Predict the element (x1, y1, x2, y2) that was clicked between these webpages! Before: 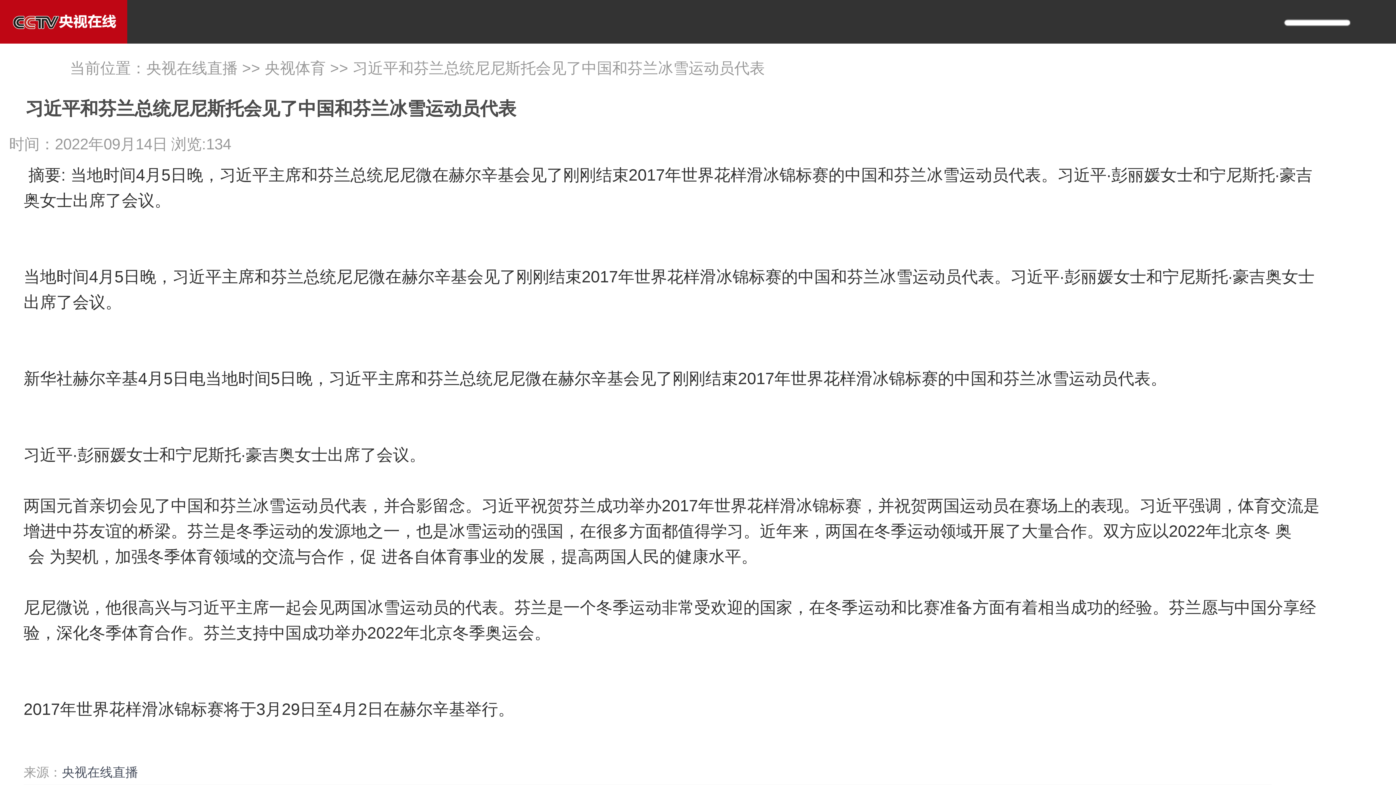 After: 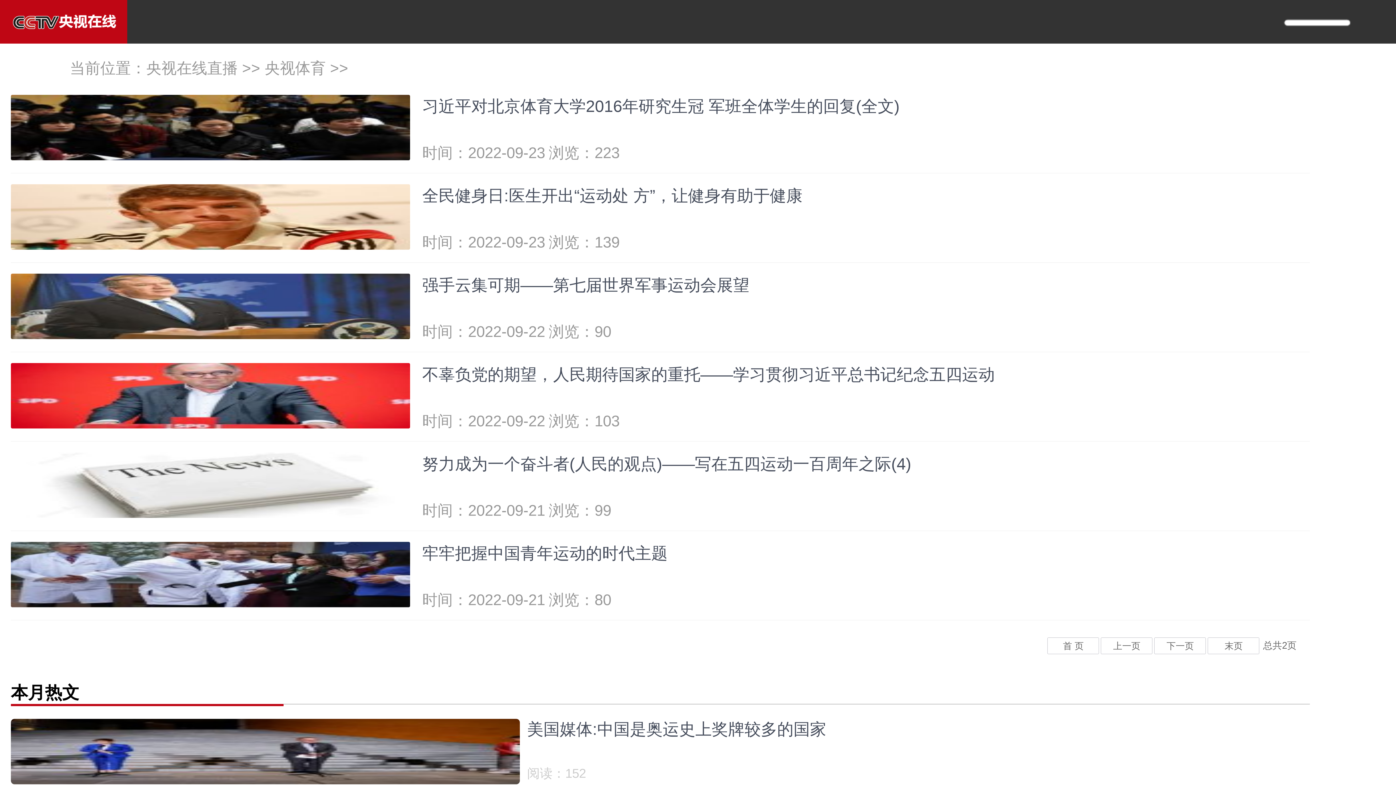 Action: bbox: (264, 59, 325, 76) label: 央视体育